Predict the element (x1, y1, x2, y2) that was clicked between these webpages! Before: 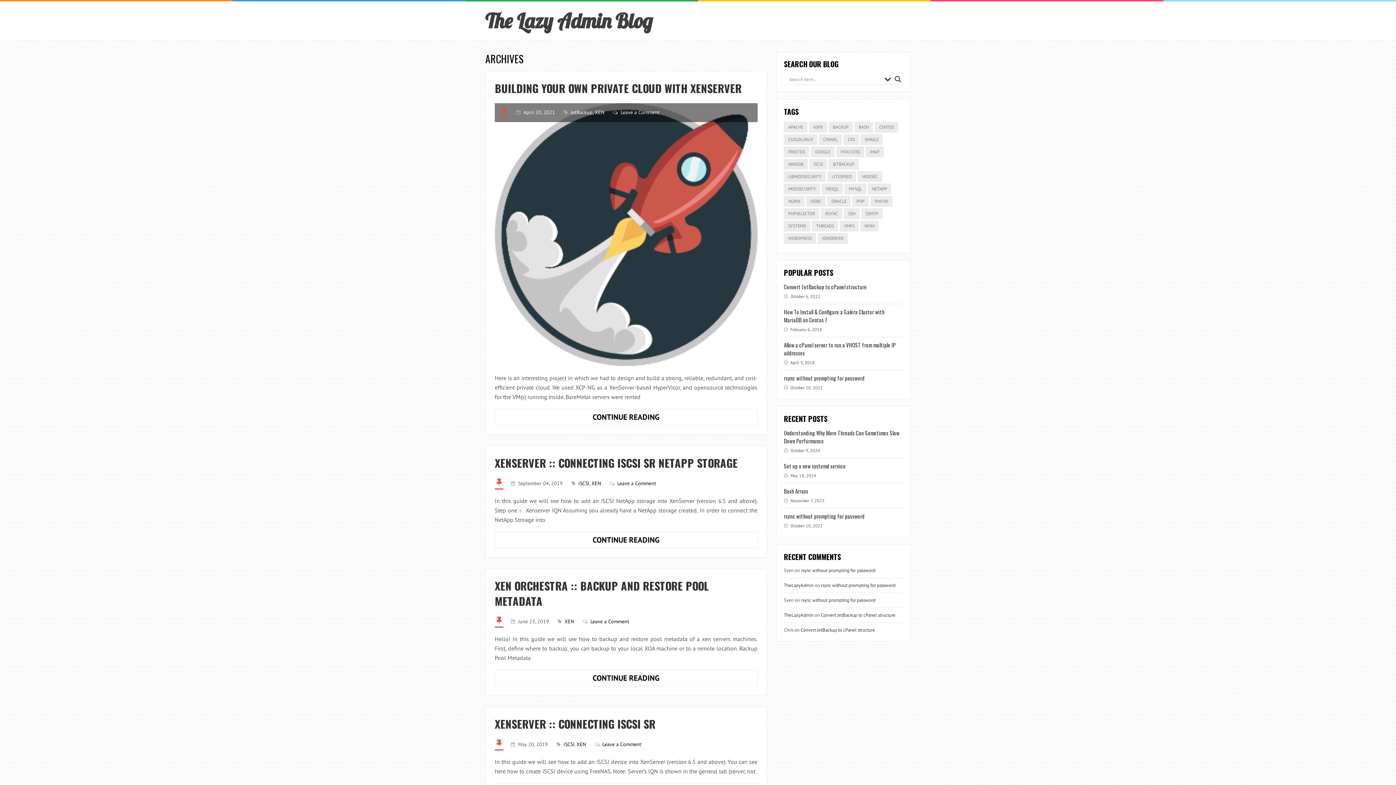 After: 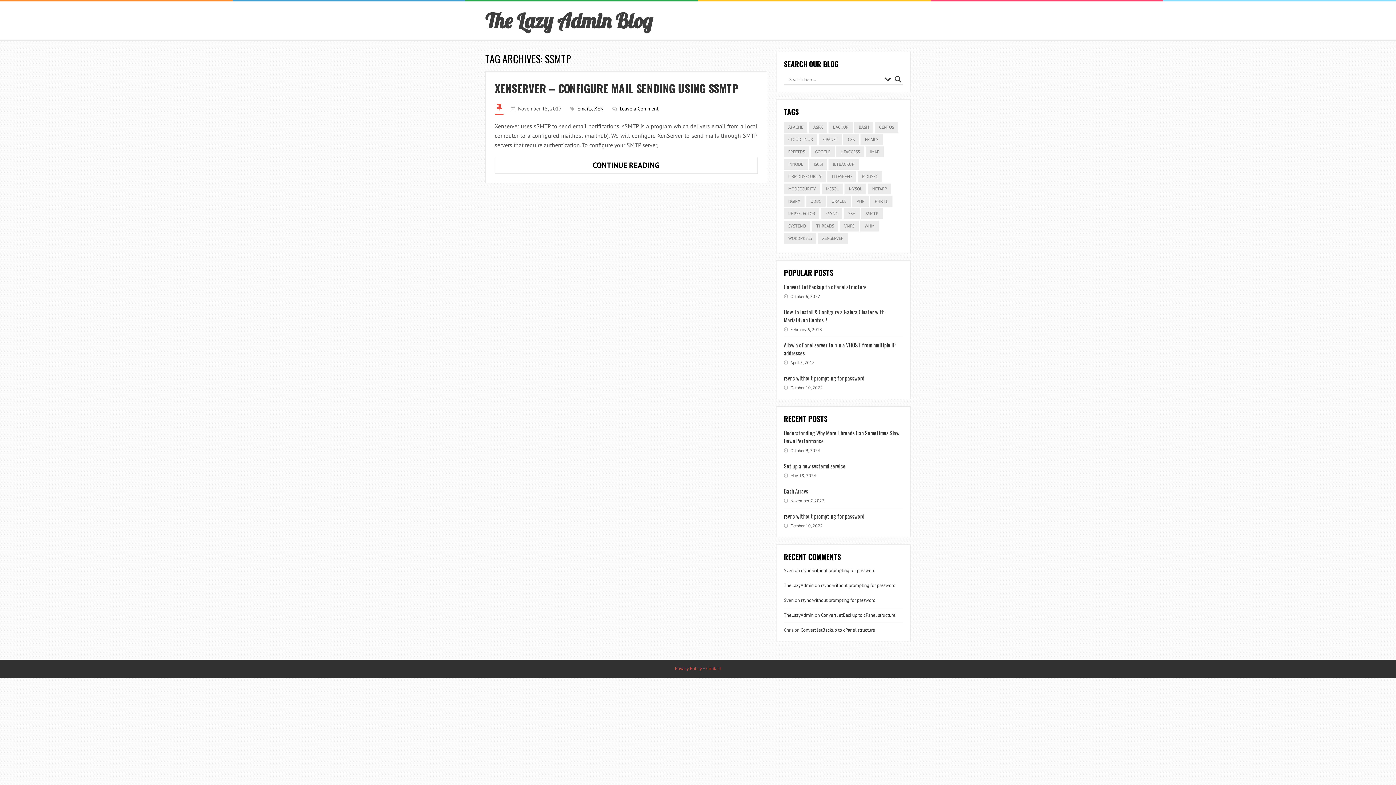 Action: label: ssmtp (1 item) bbox: (861, 208, 883, 219)